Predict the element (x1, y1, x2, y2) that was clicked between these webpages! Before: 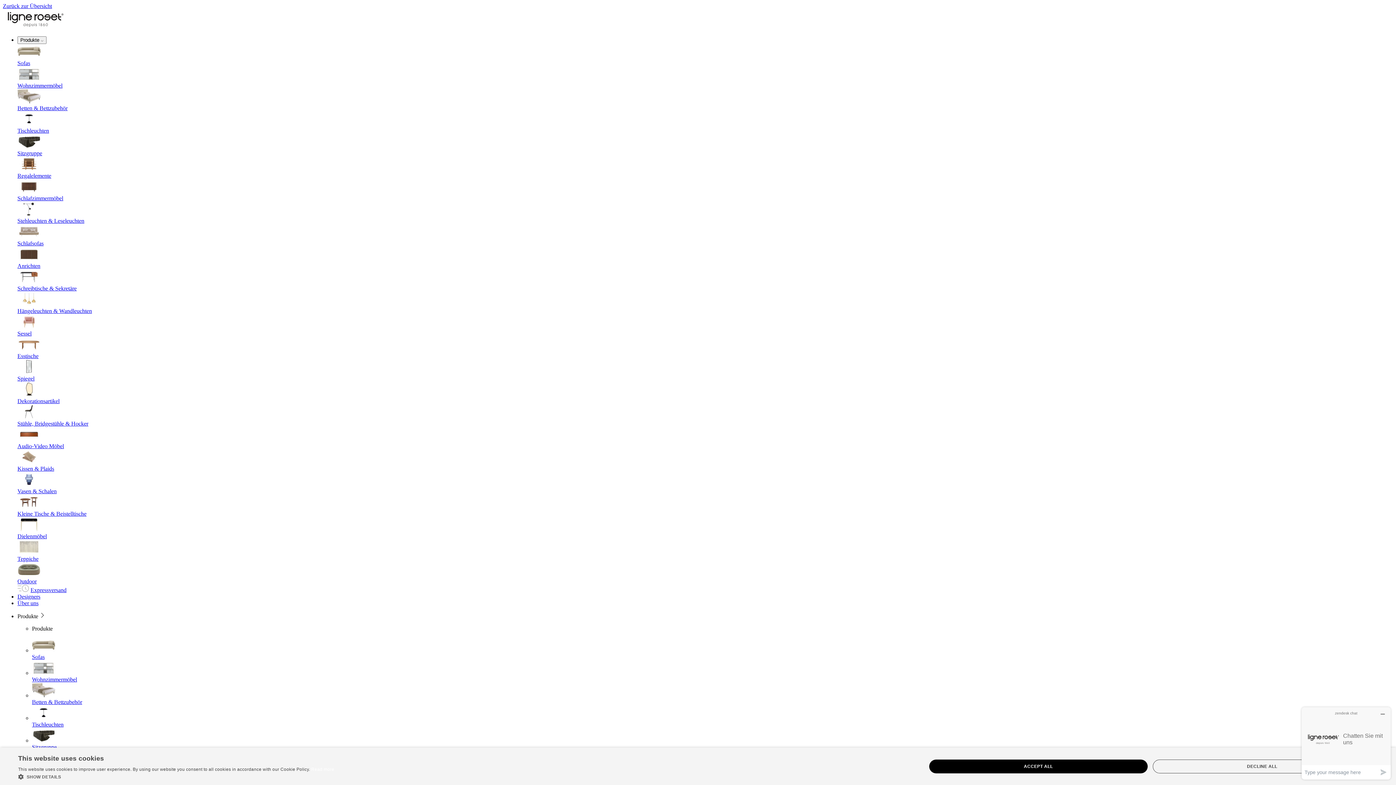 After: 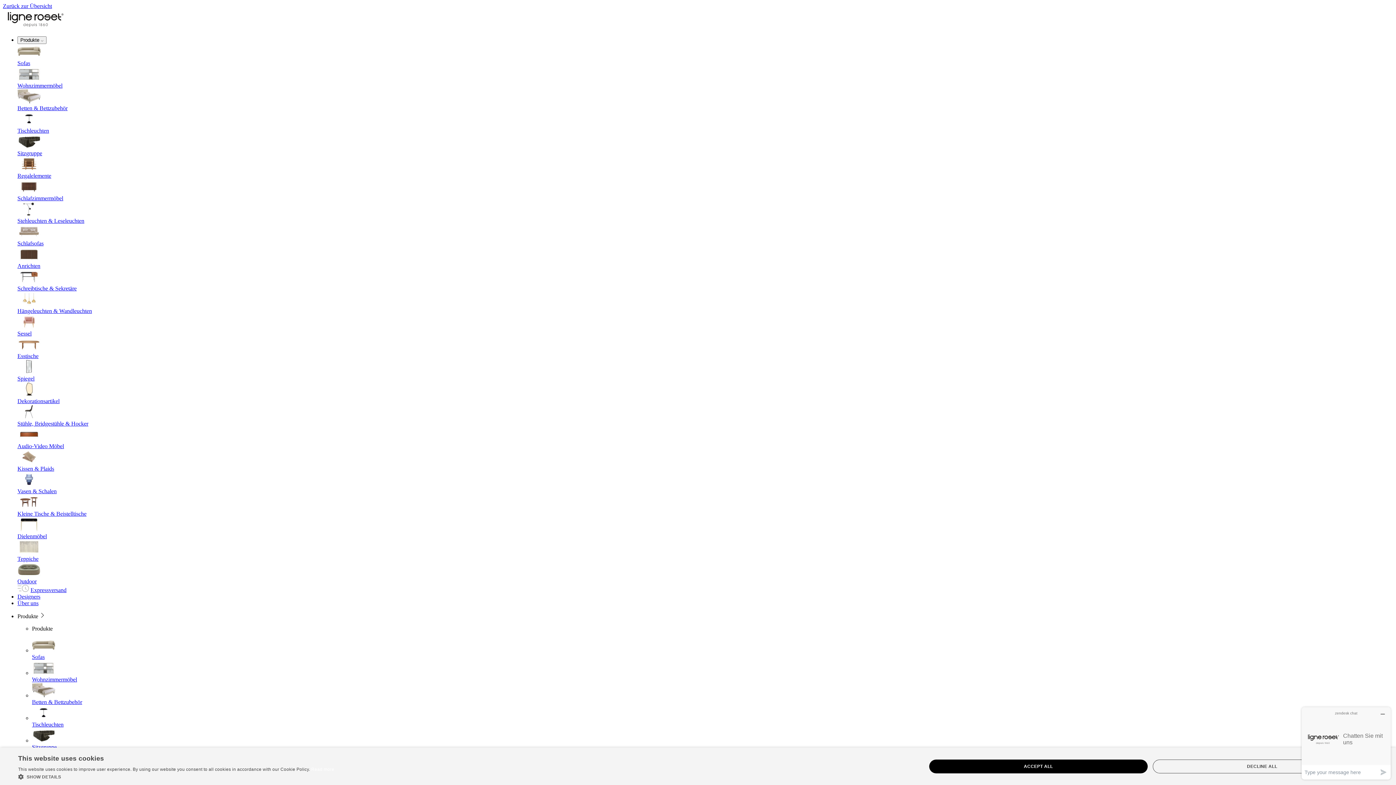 Action: bbox: (17, 472, 1393, 494) label: Vasen & Schalen